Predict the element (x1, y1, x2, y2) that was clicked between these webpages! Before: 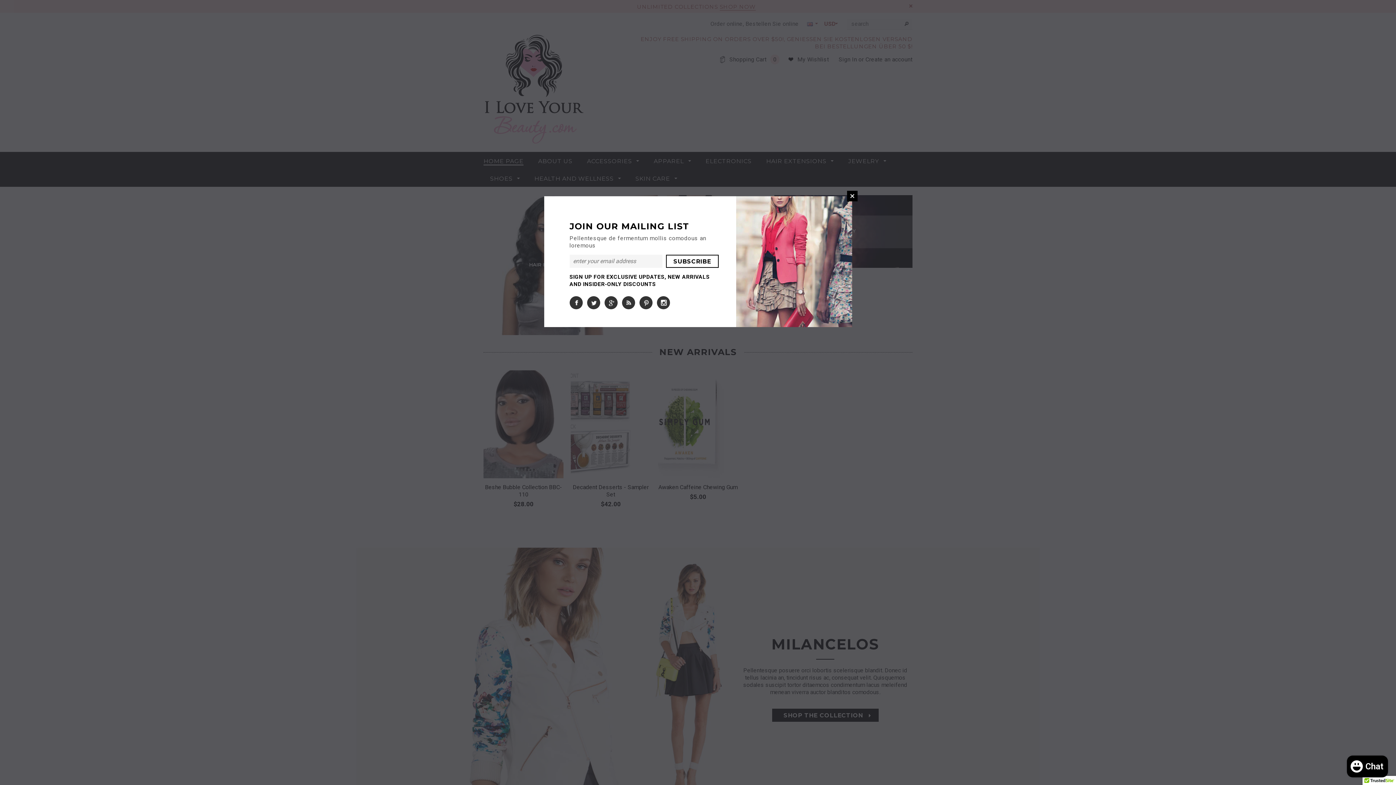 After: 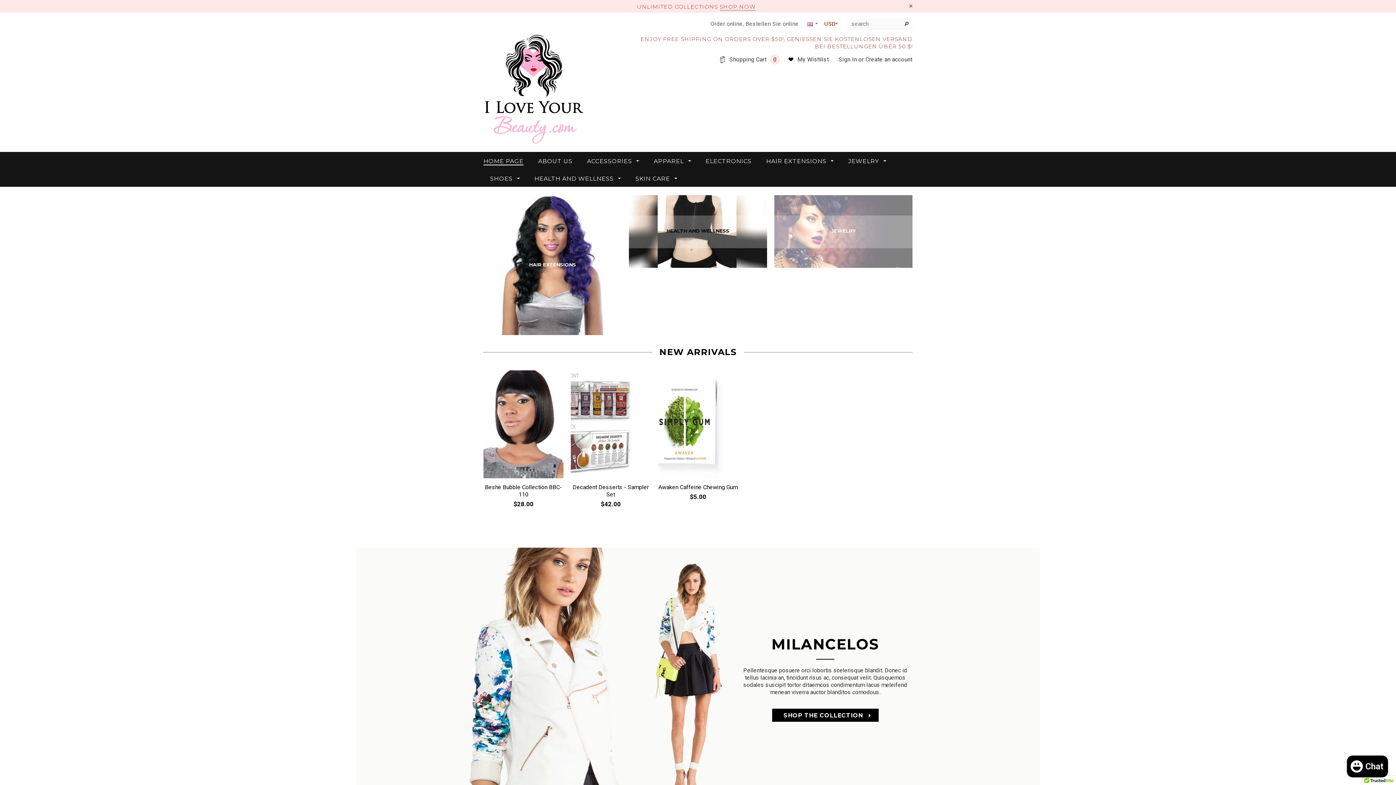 Action: bbox: (847, 190, 857, 201) label: CLOSE